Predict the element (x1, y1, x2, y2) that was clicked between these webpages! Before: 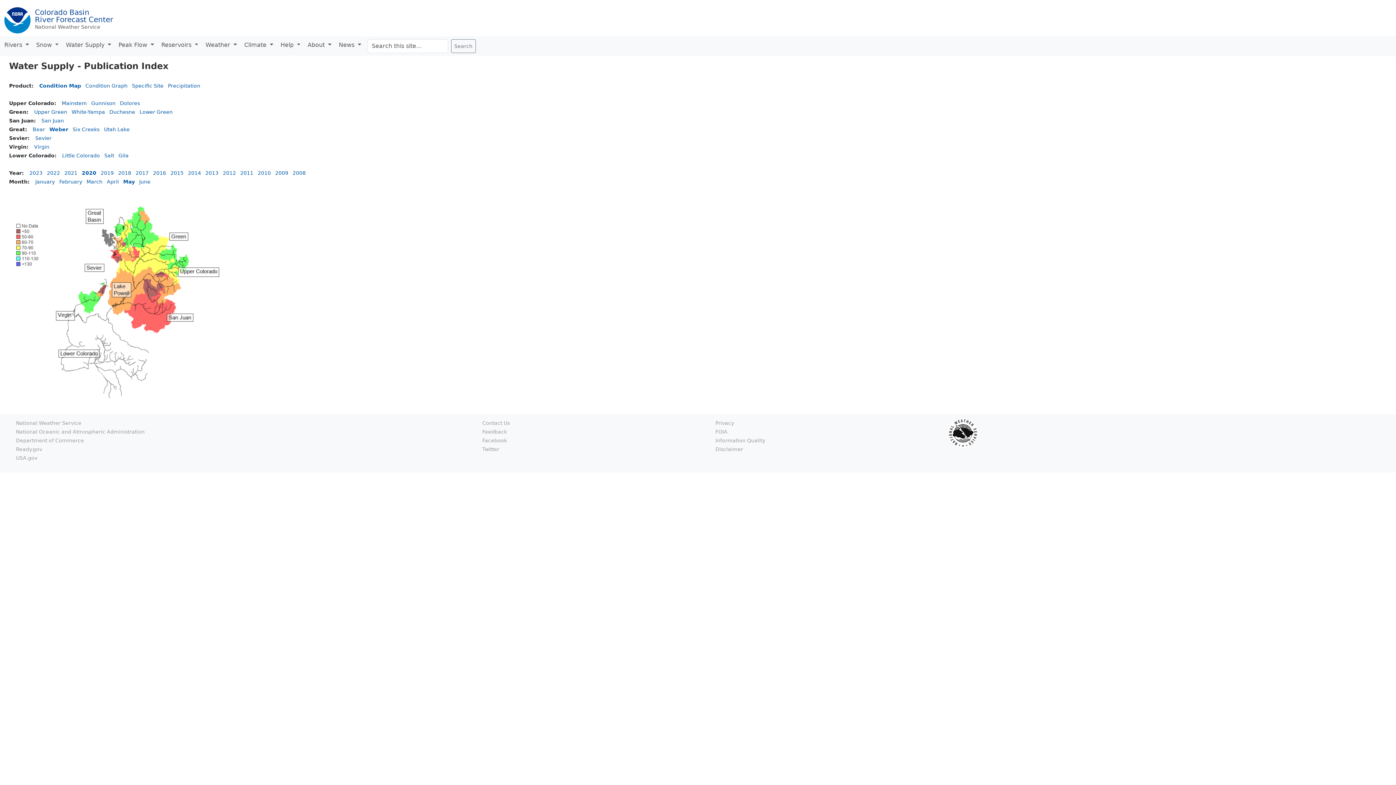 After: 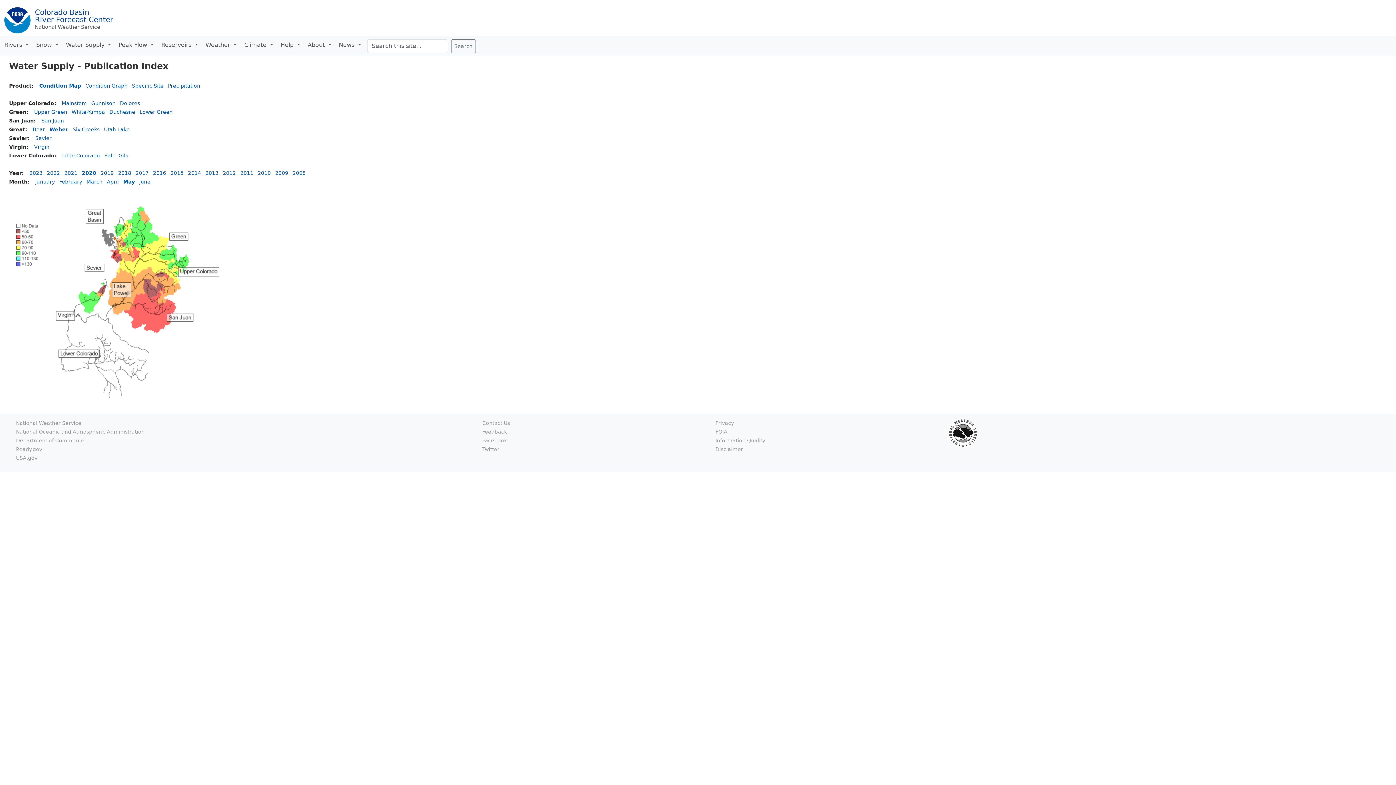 Action: label: May bbox: (123, 178, 134, 184)